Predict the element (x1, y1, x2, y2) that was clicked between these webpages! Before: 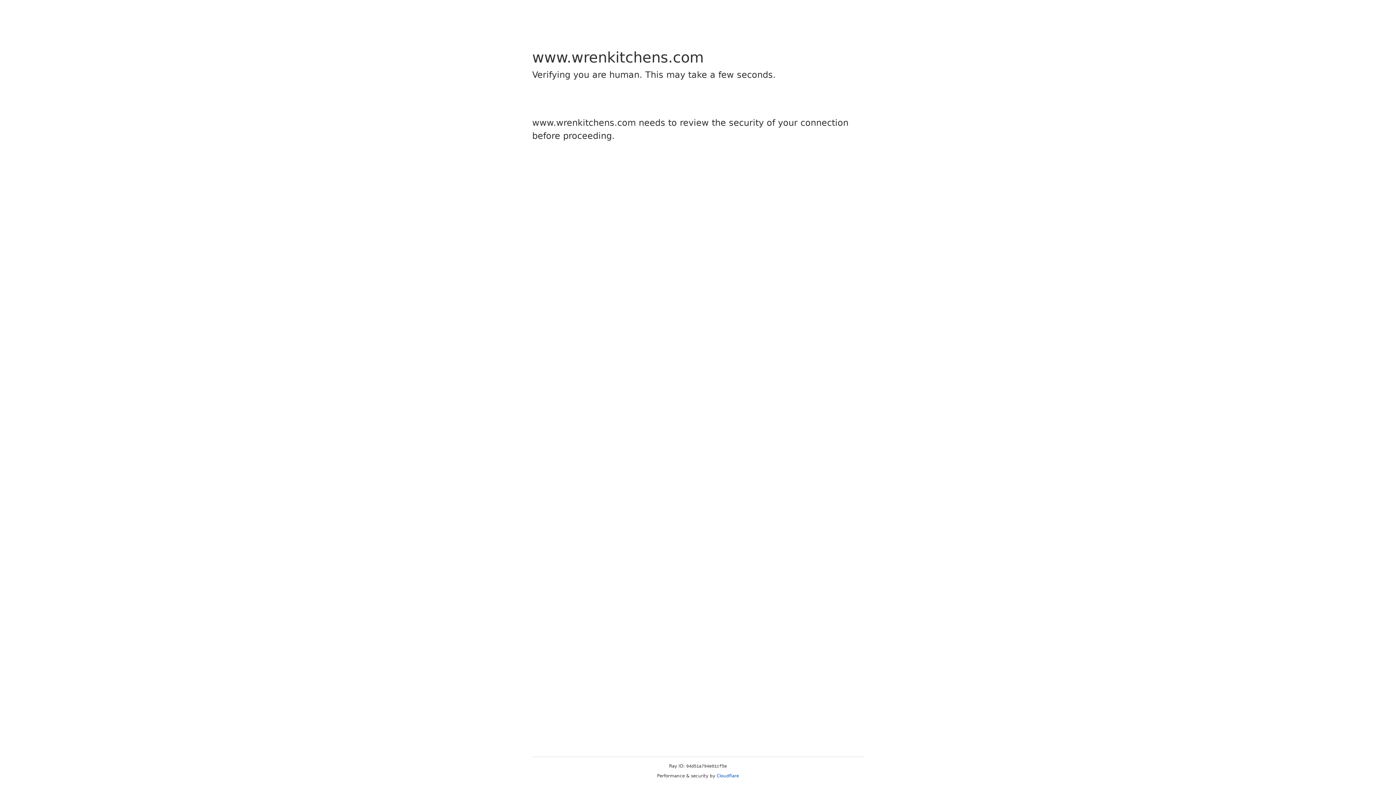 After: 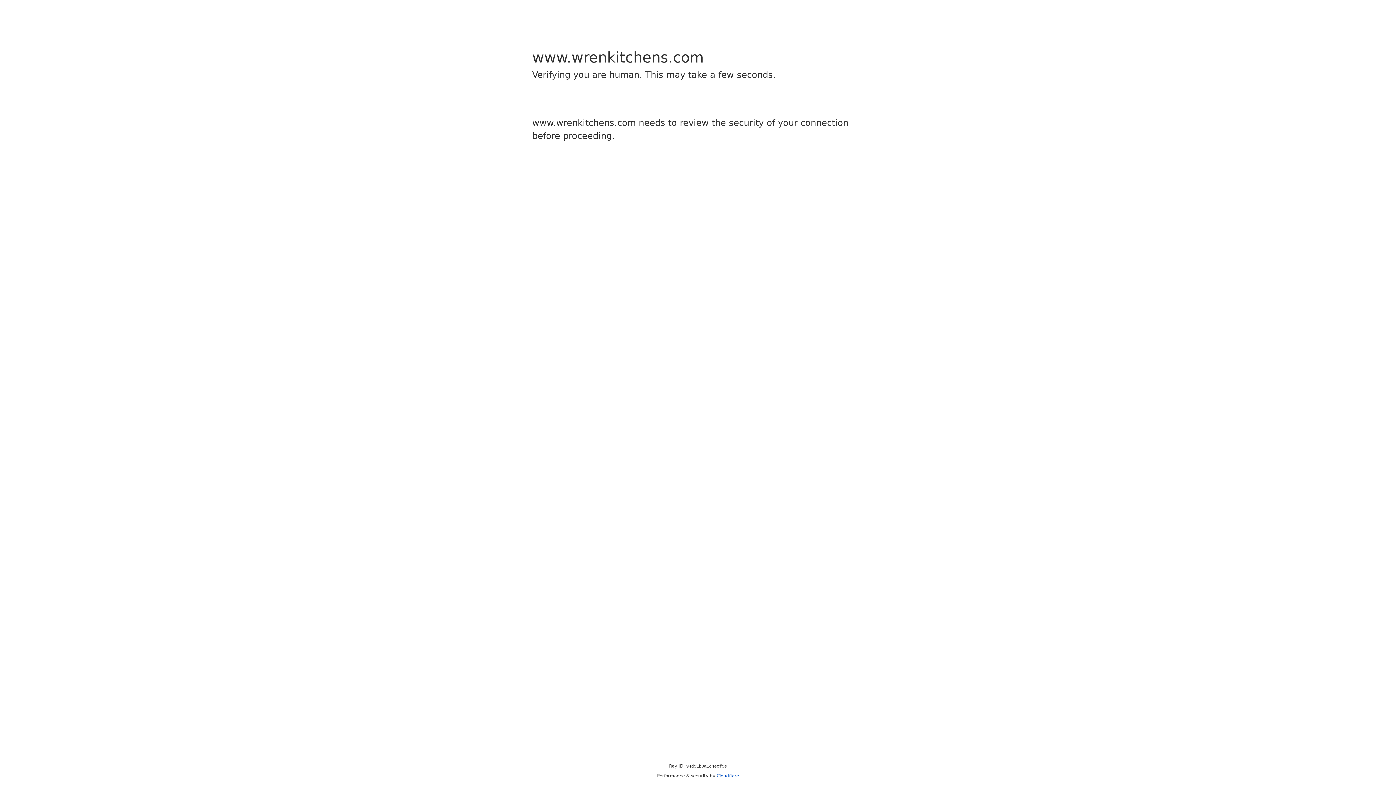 Action: label: Cloudflare bbox: (716, 773, 739, 778)